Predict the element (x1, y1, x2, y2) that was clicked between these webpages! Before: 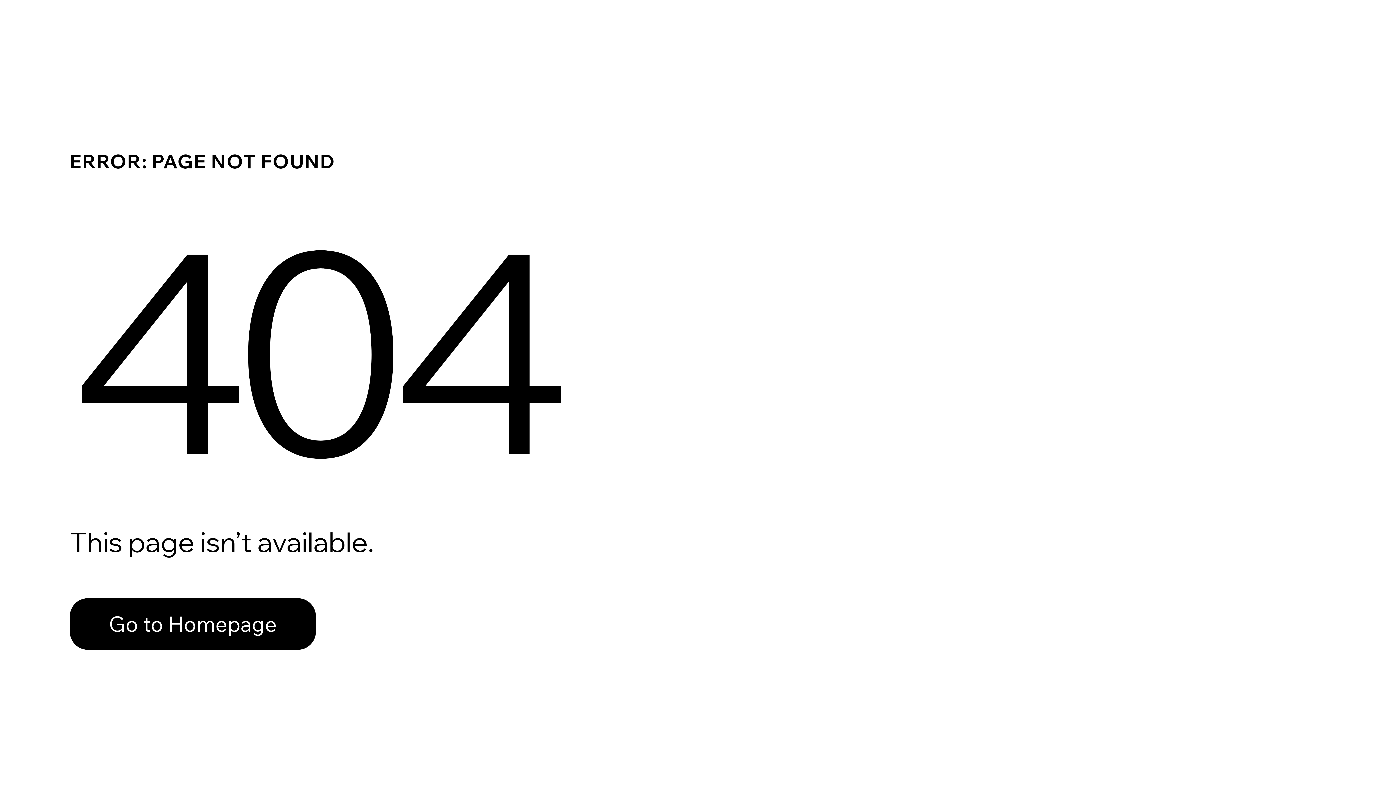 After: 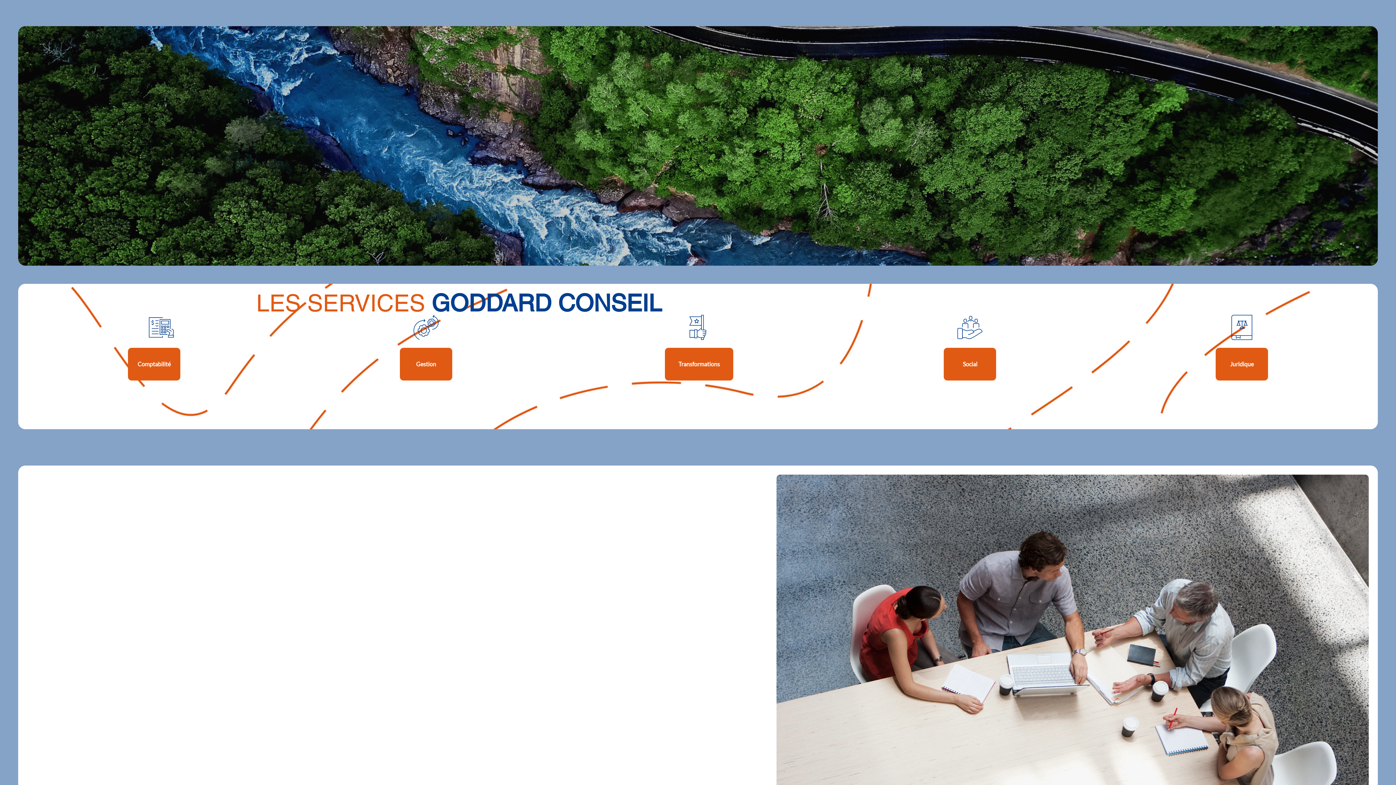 Action: bbox: (69, 582, 768, 659) label: Go to Homepage